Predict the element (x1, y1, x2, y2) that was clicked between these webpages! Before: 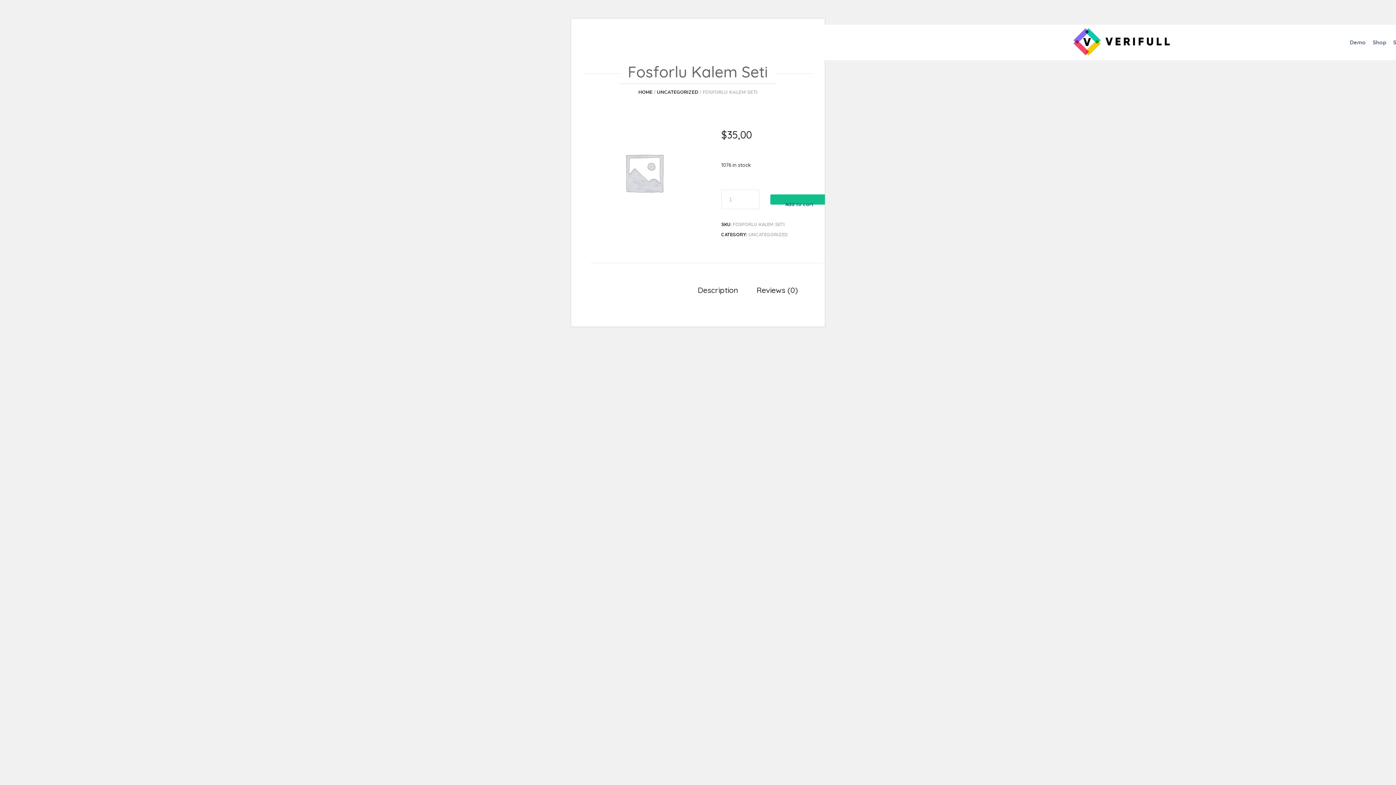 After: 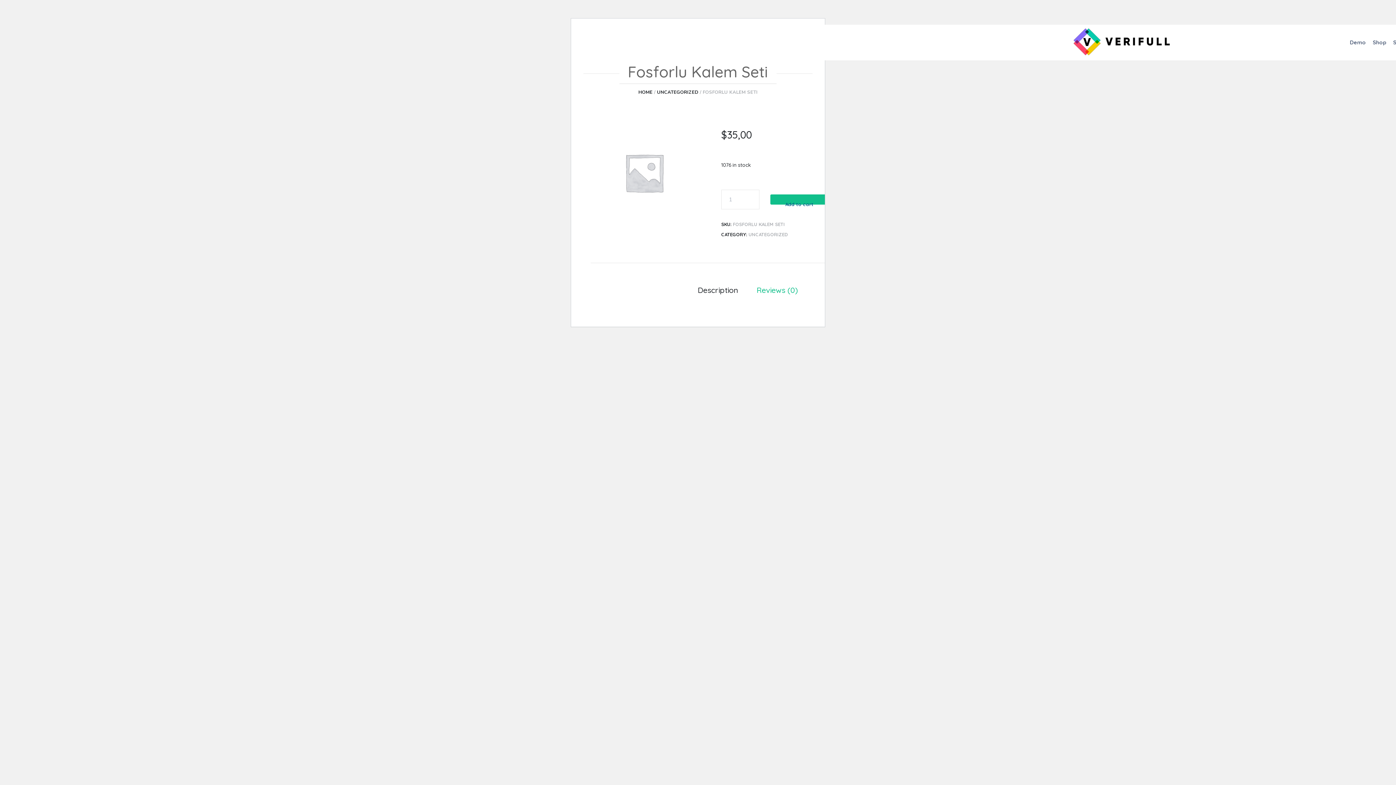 Action: label: Reviews (0) bbox: (756, 285, 798, 295)